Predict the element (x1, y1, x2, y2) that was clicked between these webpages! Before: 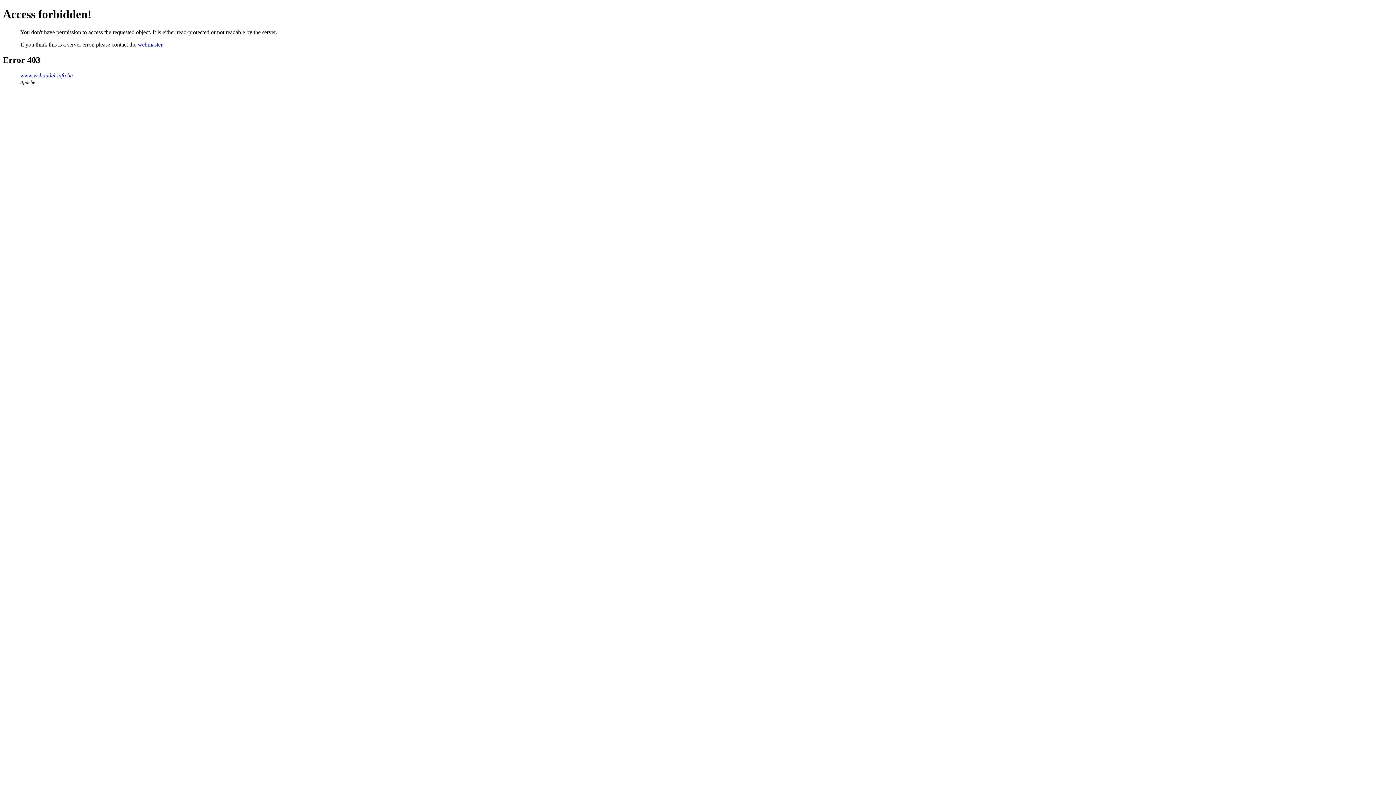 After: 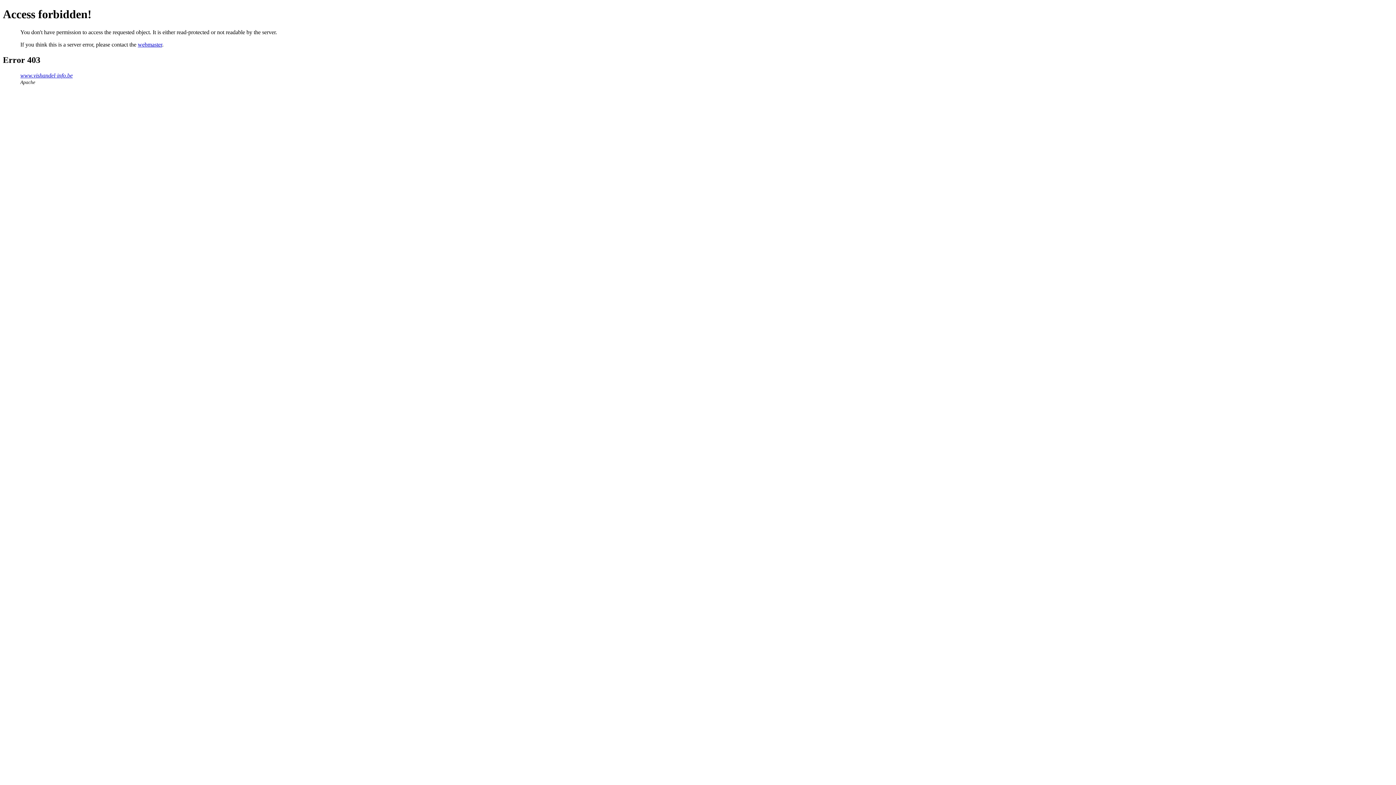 Action: bbox: (137, 41, 162, 47) label: webmaster